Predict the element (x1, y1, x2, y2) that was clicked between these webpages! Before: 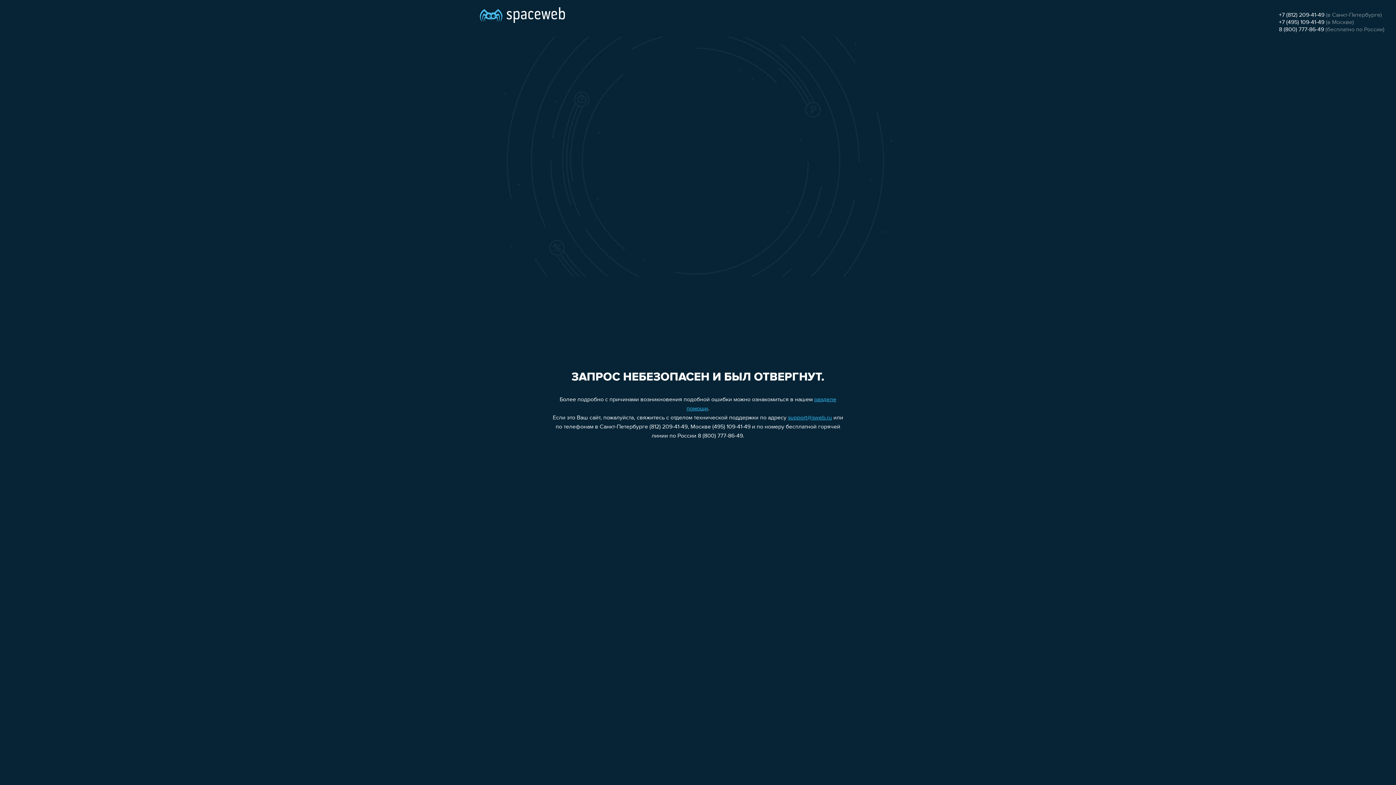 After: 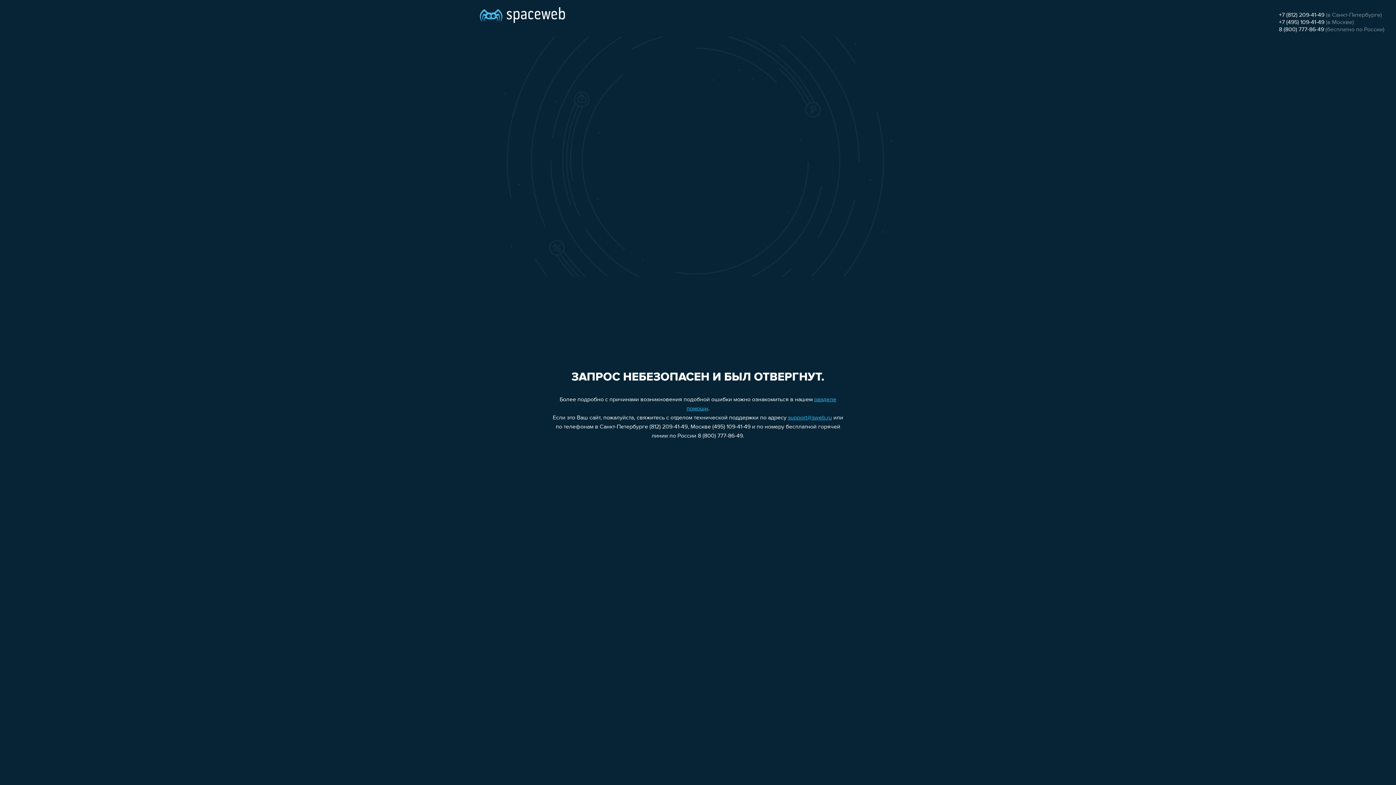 Action: label: +7 (495) 109-41-49 bbox: (1279, 19, 1324, 25)